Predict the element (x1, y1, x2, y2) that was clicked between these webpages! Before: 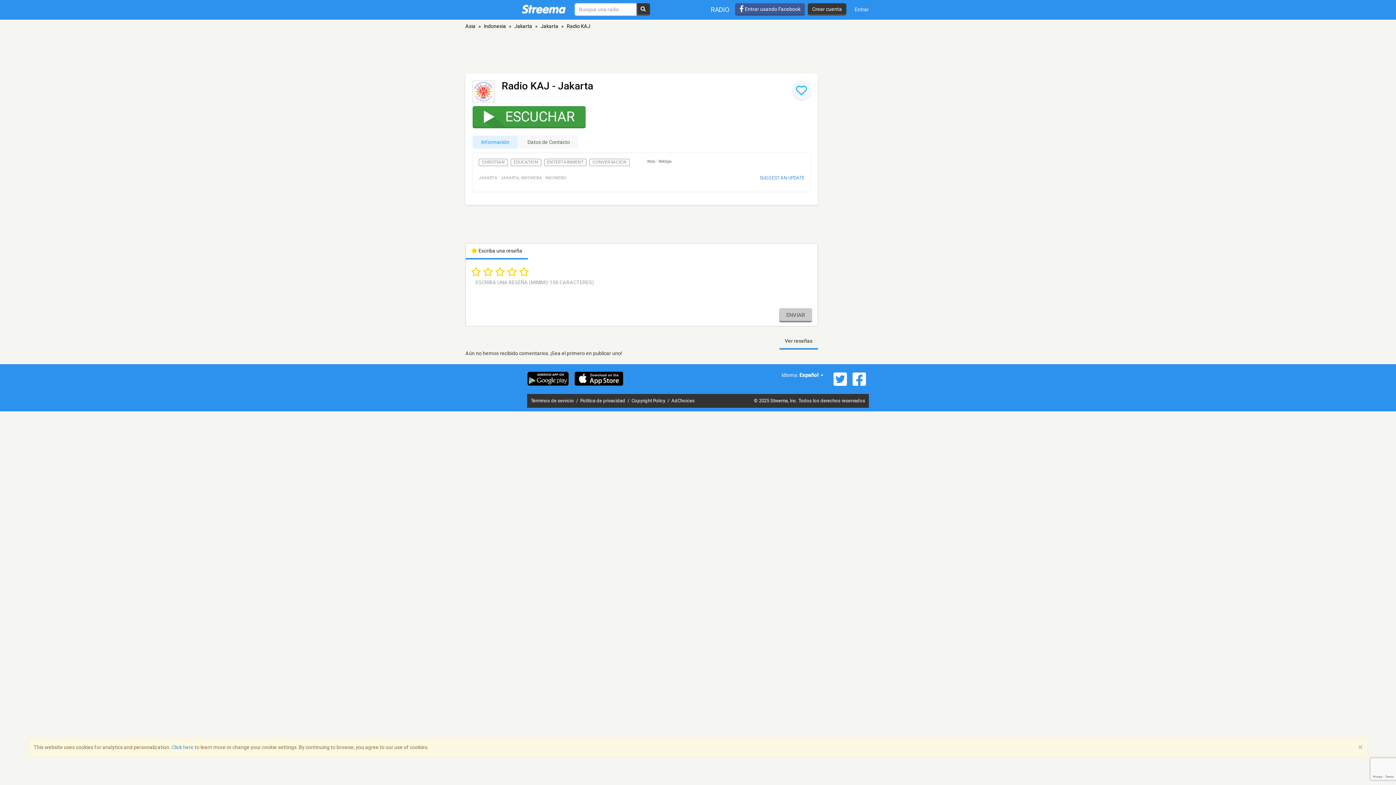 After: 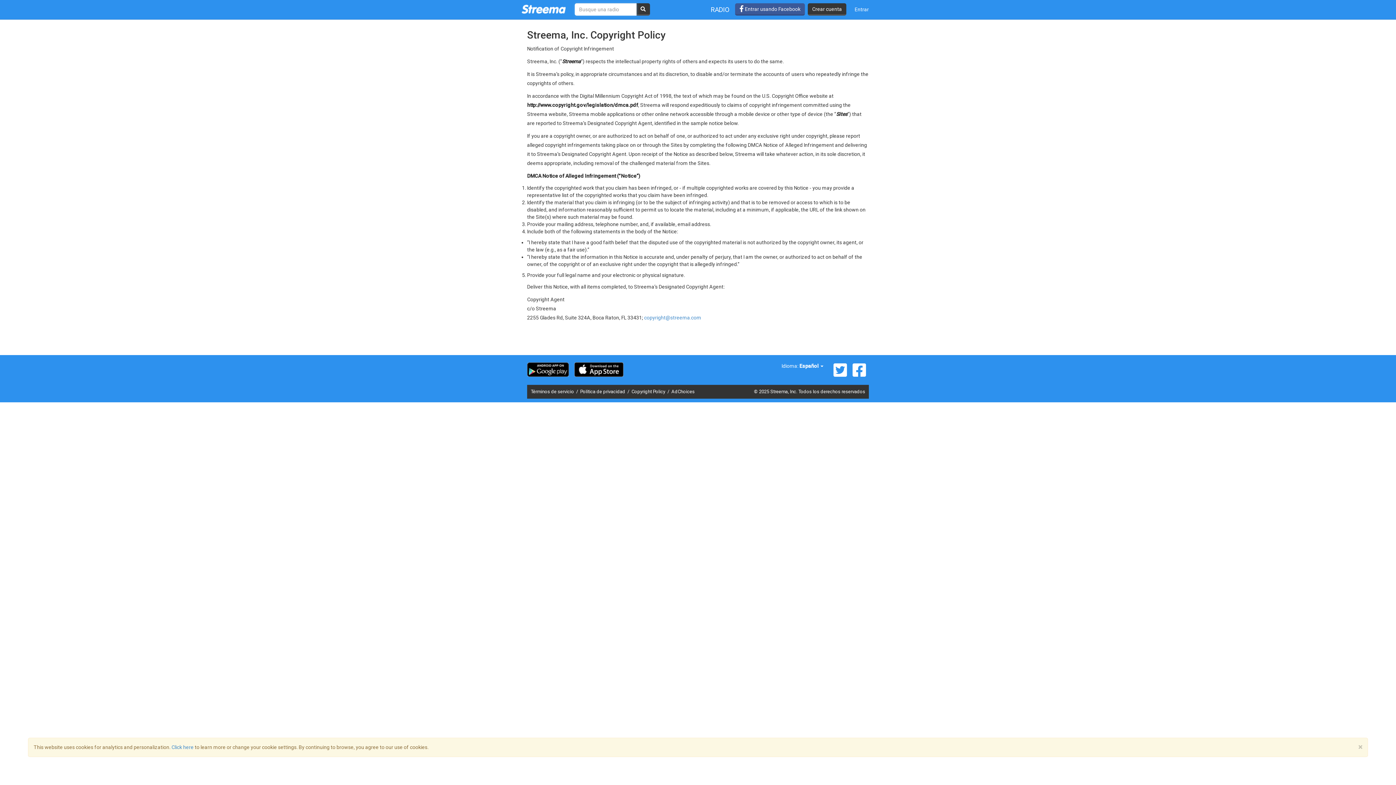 Action: label: Copyright Policy  bbox: (631, 398, 666, 403)